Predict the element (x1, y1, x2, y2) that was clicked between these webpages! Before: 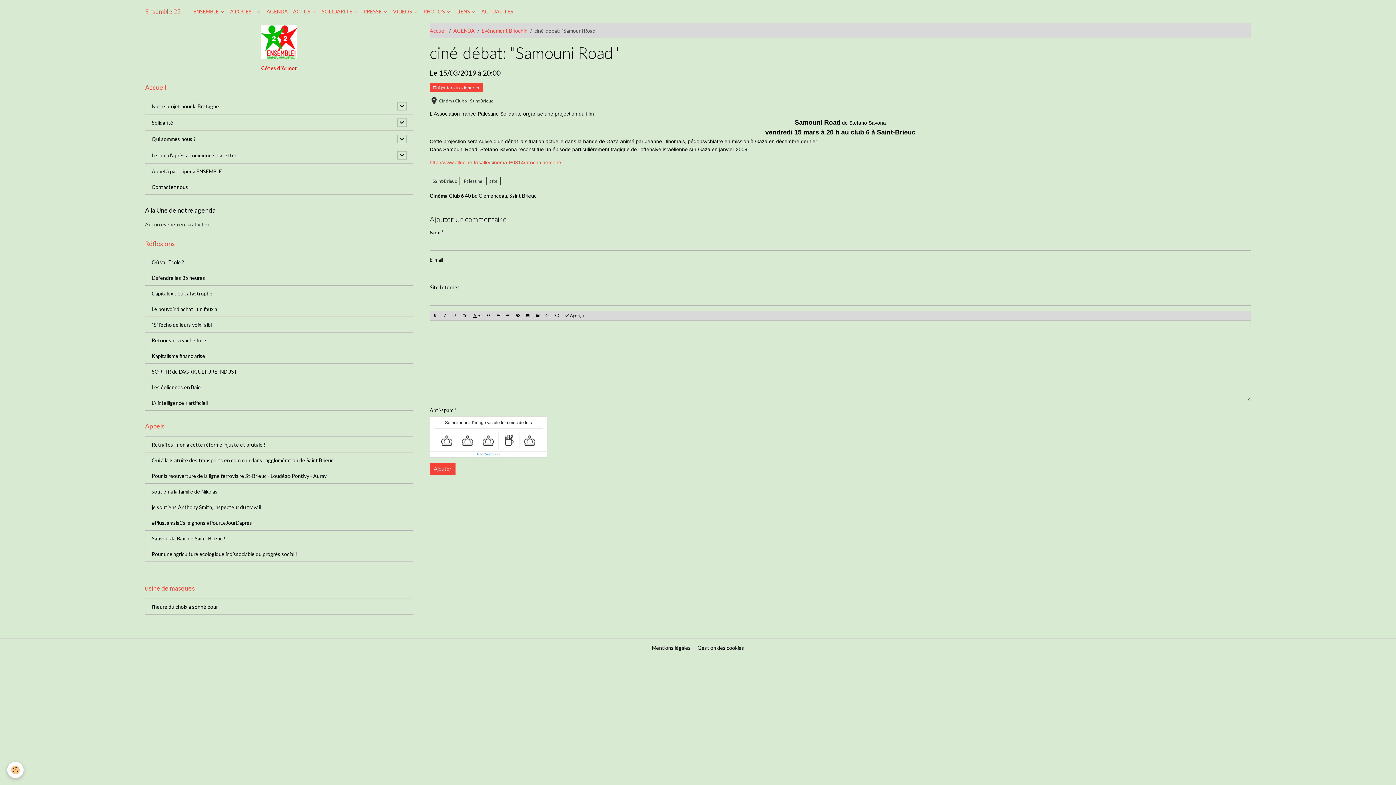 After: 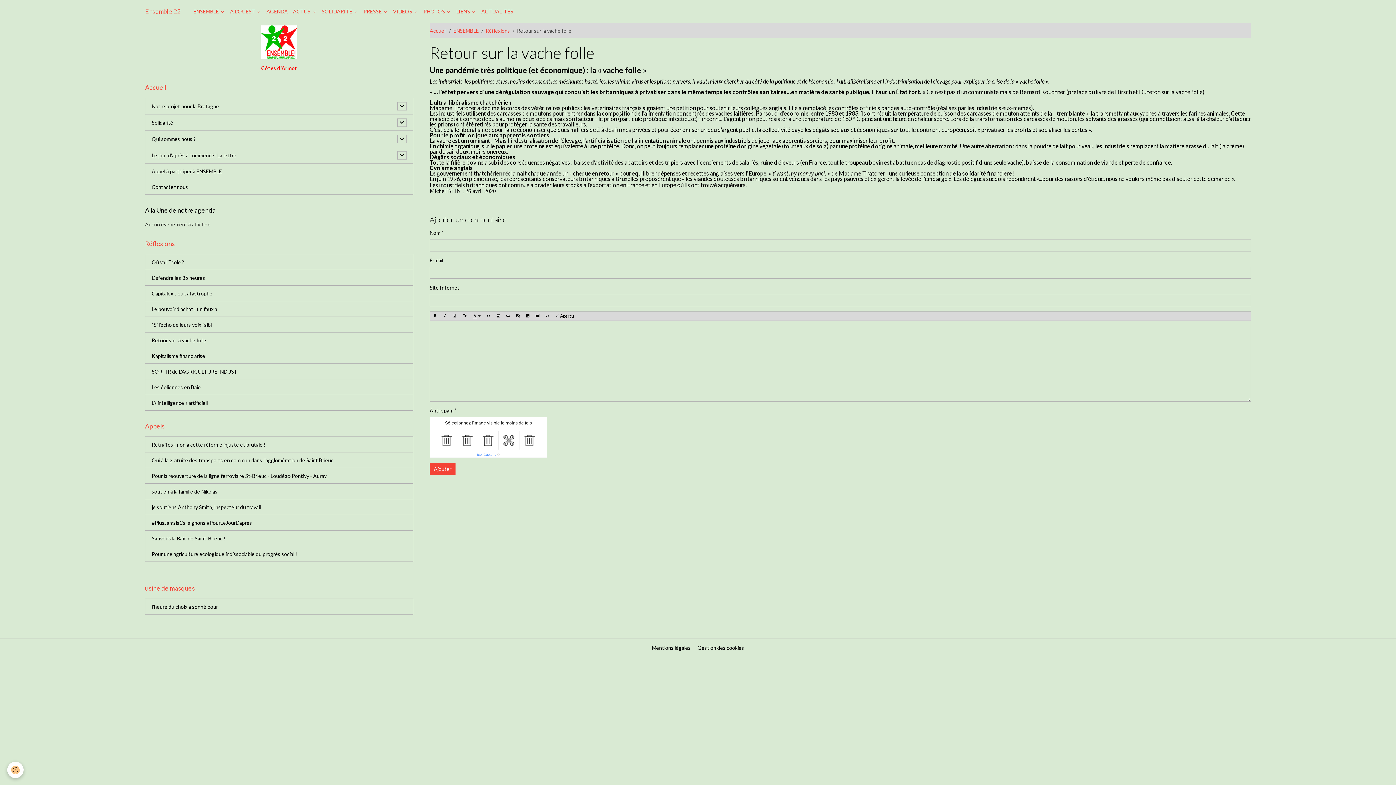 Action: bbox: (145, 332, 413, 348) label: Retour sur la vache folle